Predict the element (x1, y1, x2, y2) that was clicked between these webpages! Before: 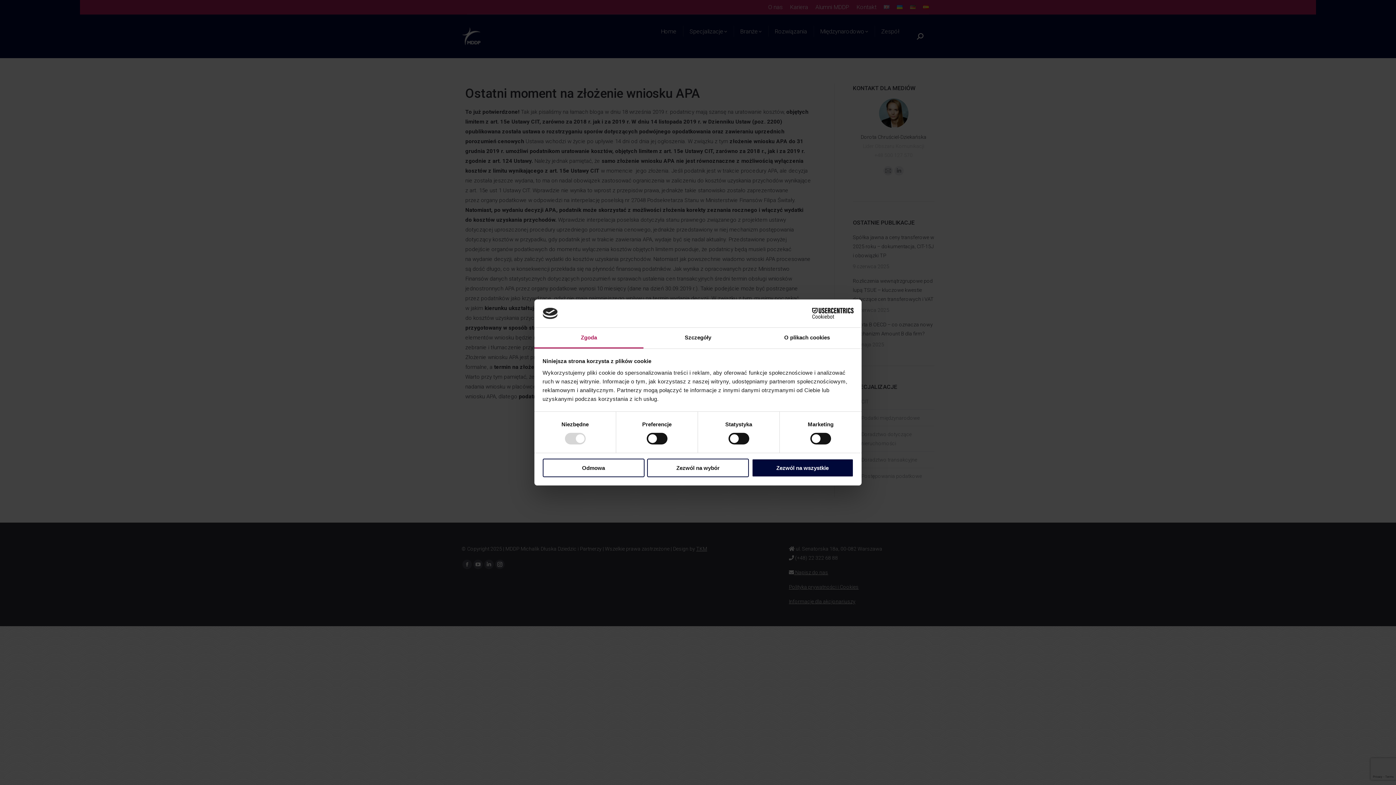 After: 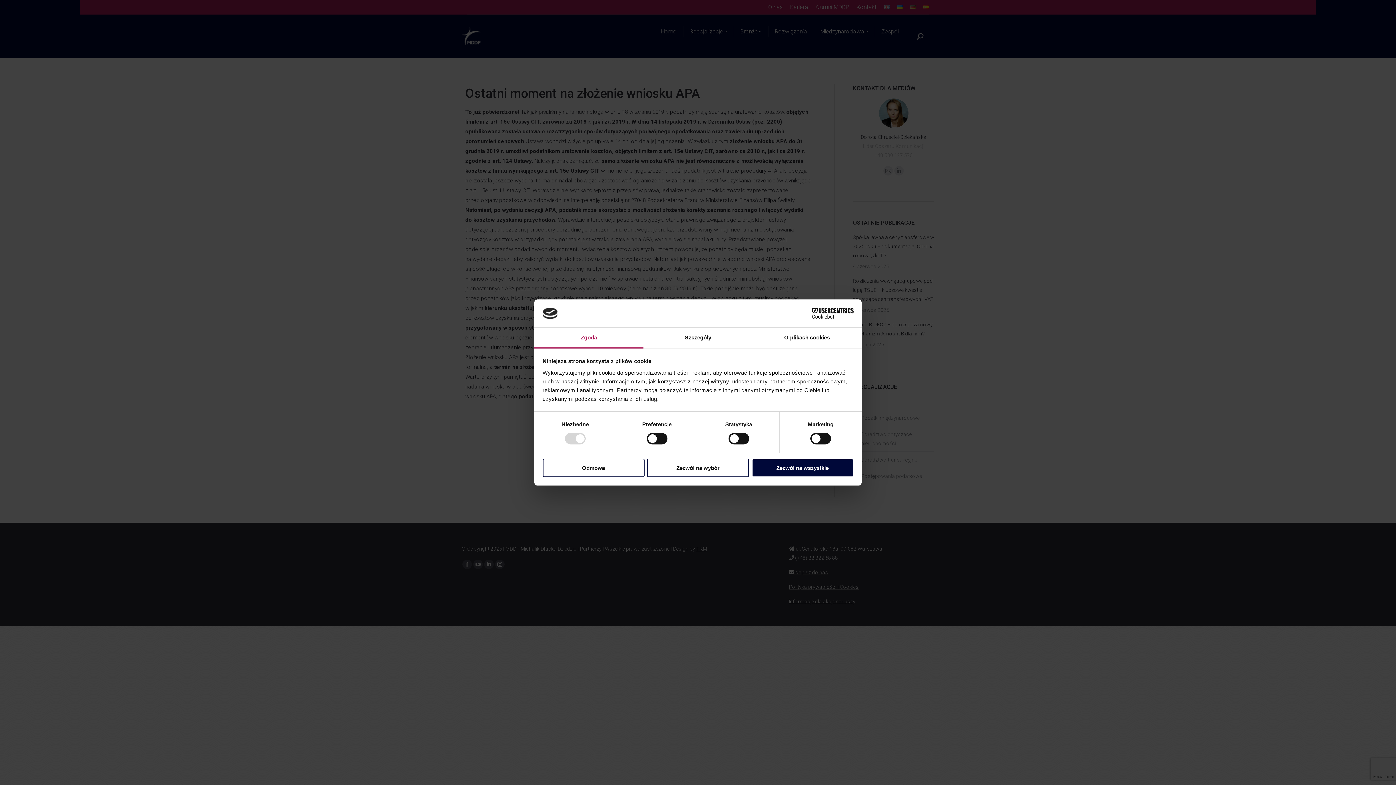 Action: label: Cookiebot - opens in a new window bbox: (790, 308, 853, 319)